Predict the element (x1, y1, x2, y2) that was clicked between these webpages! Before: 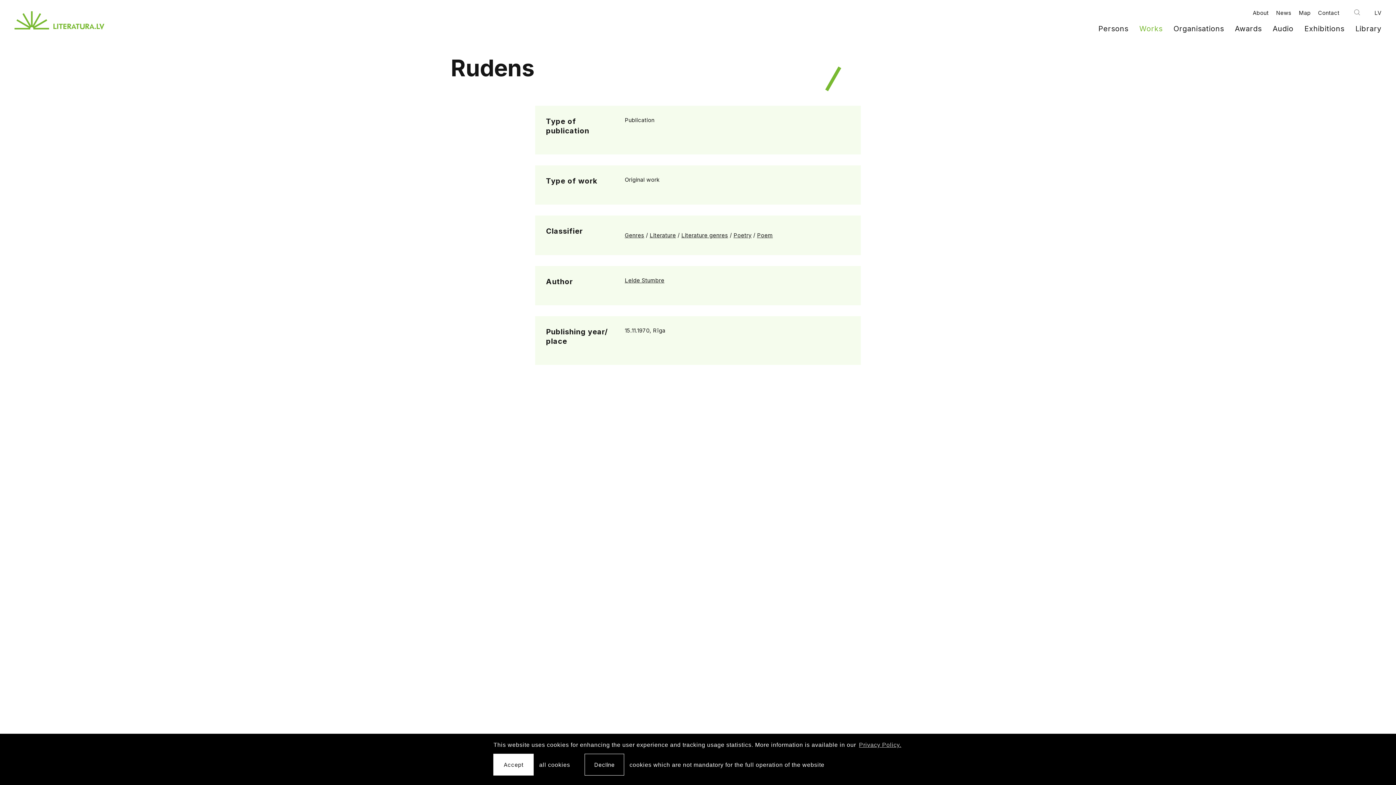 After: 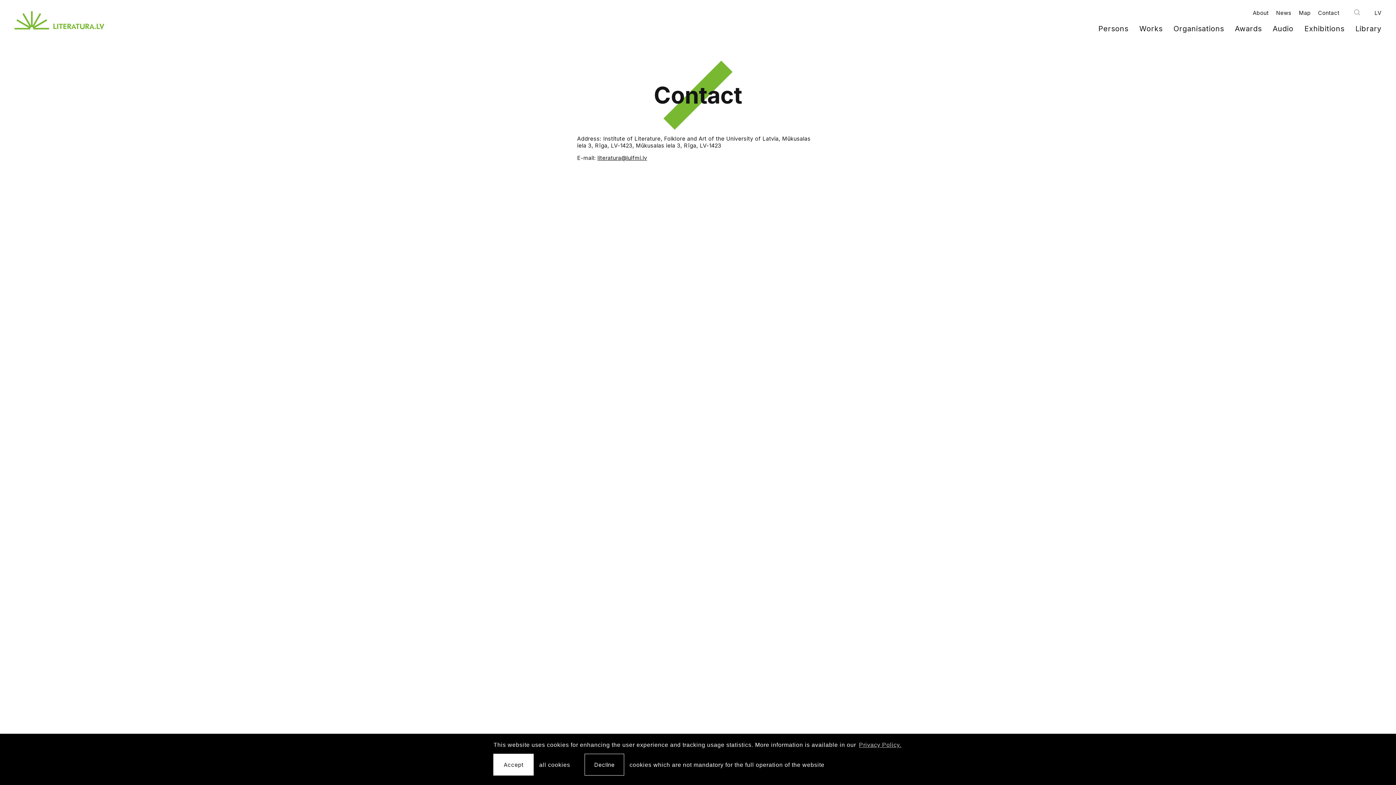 Action: bbox: (1318, 9, 1339, 16) label: Contact